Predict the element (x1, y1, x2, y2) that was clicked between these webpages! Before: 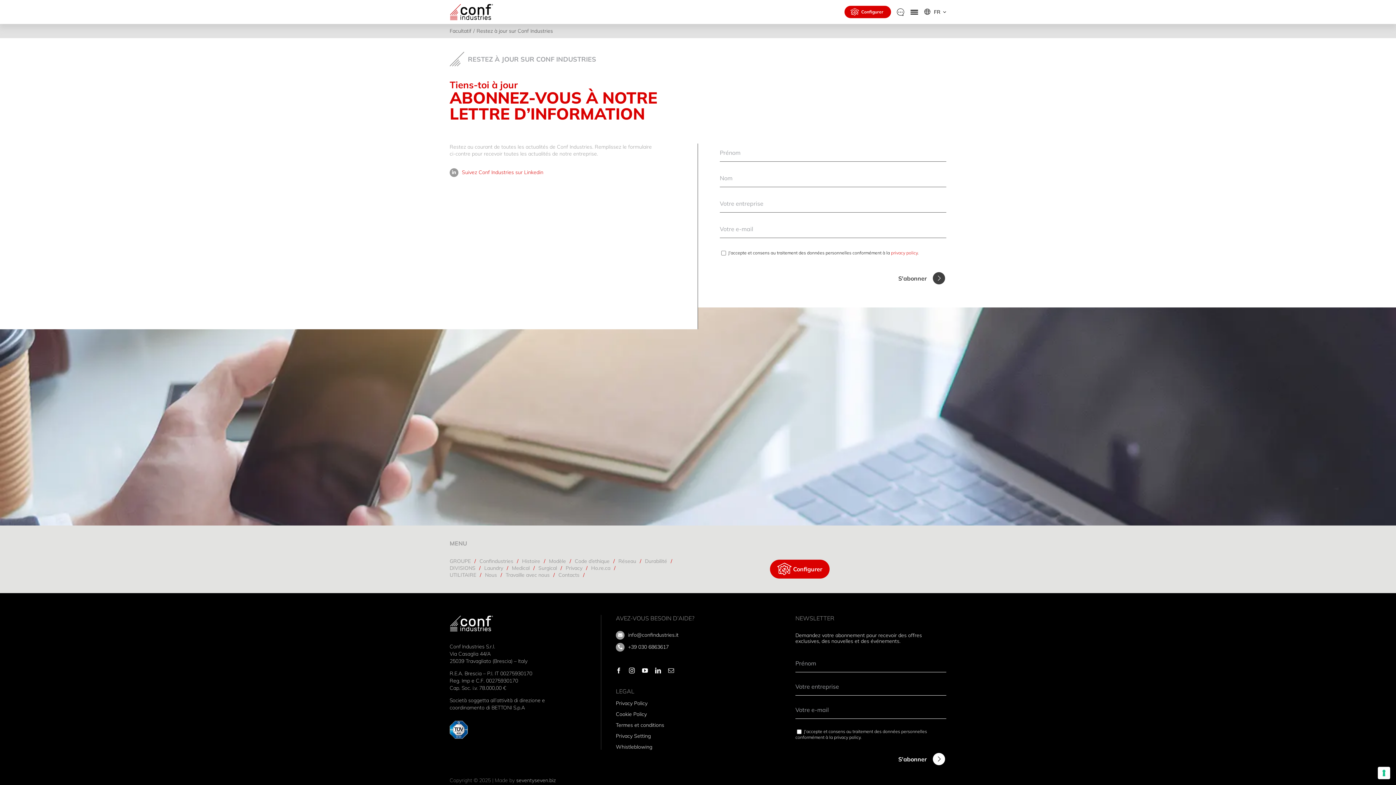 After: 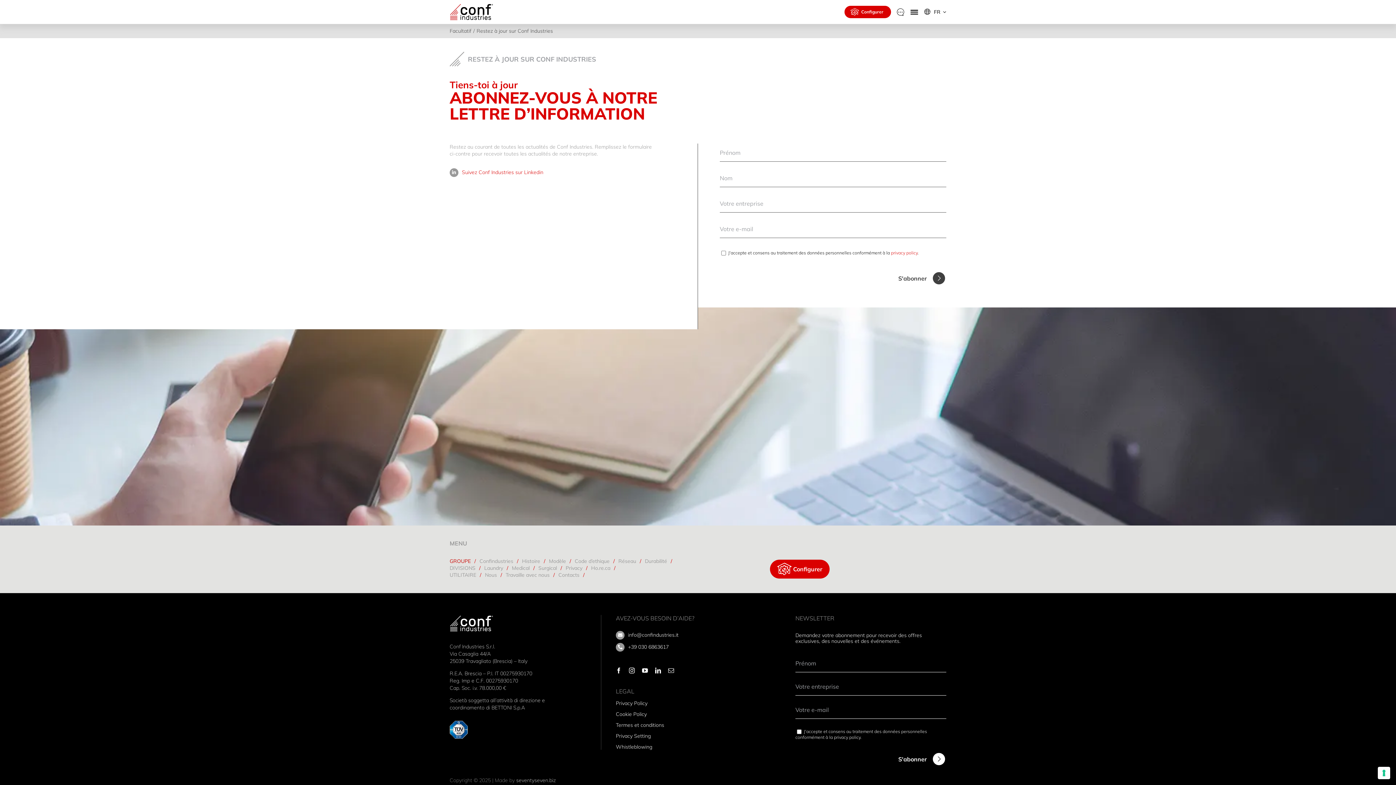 Action: bbox: (449, 558, 475, 565) label: GROUPE